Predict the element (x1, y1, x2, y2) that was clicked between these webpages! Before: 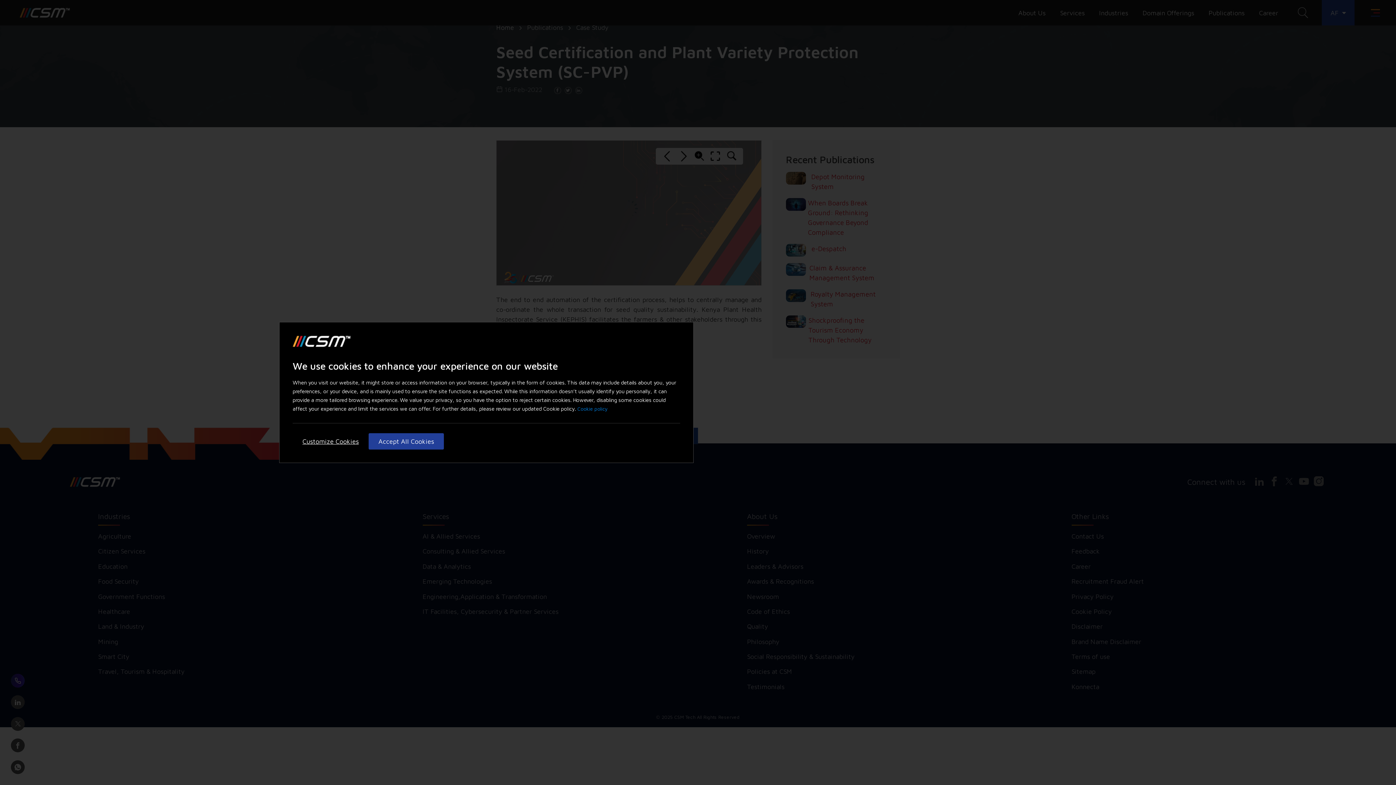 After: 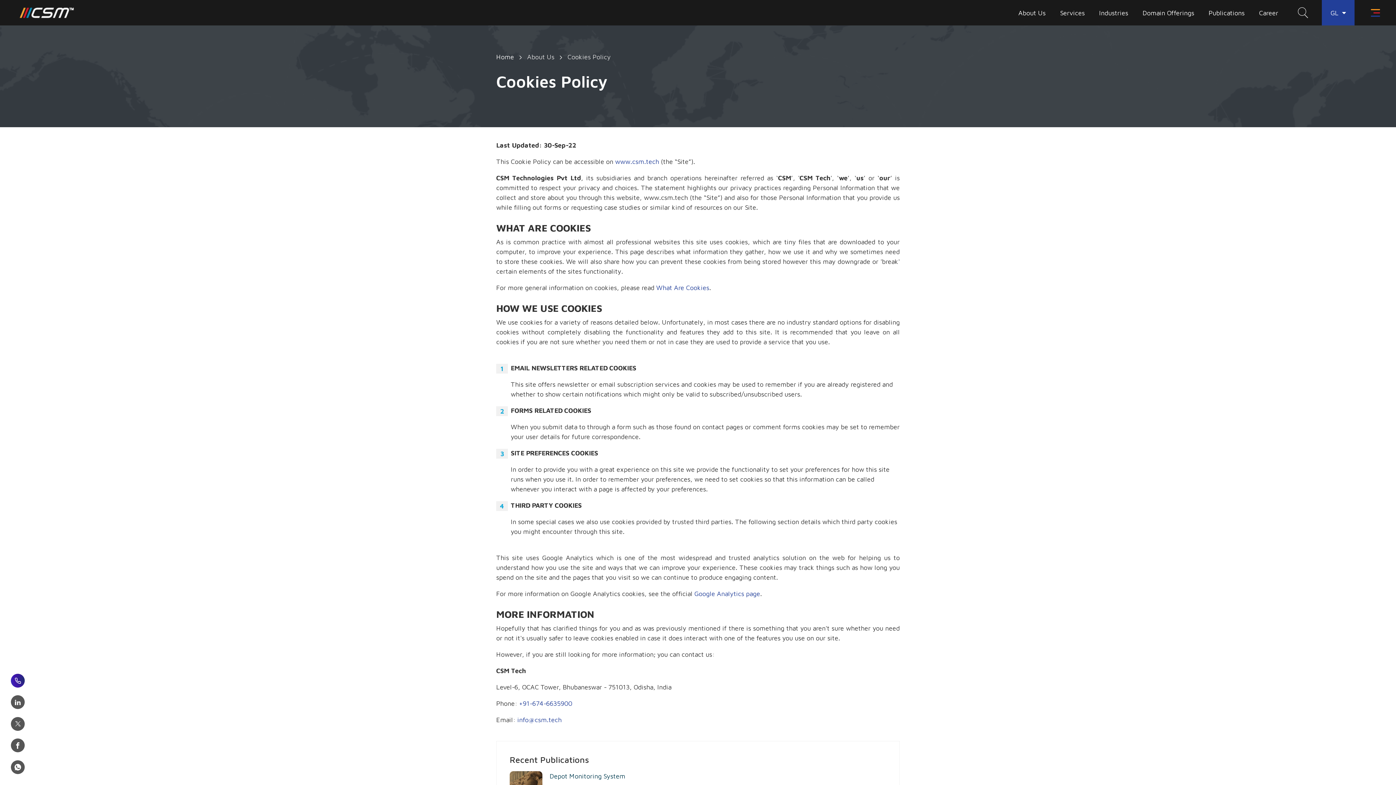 Action: label: Cookie Policy, More information about your privacy bbox: (577, 405, 608, 412)